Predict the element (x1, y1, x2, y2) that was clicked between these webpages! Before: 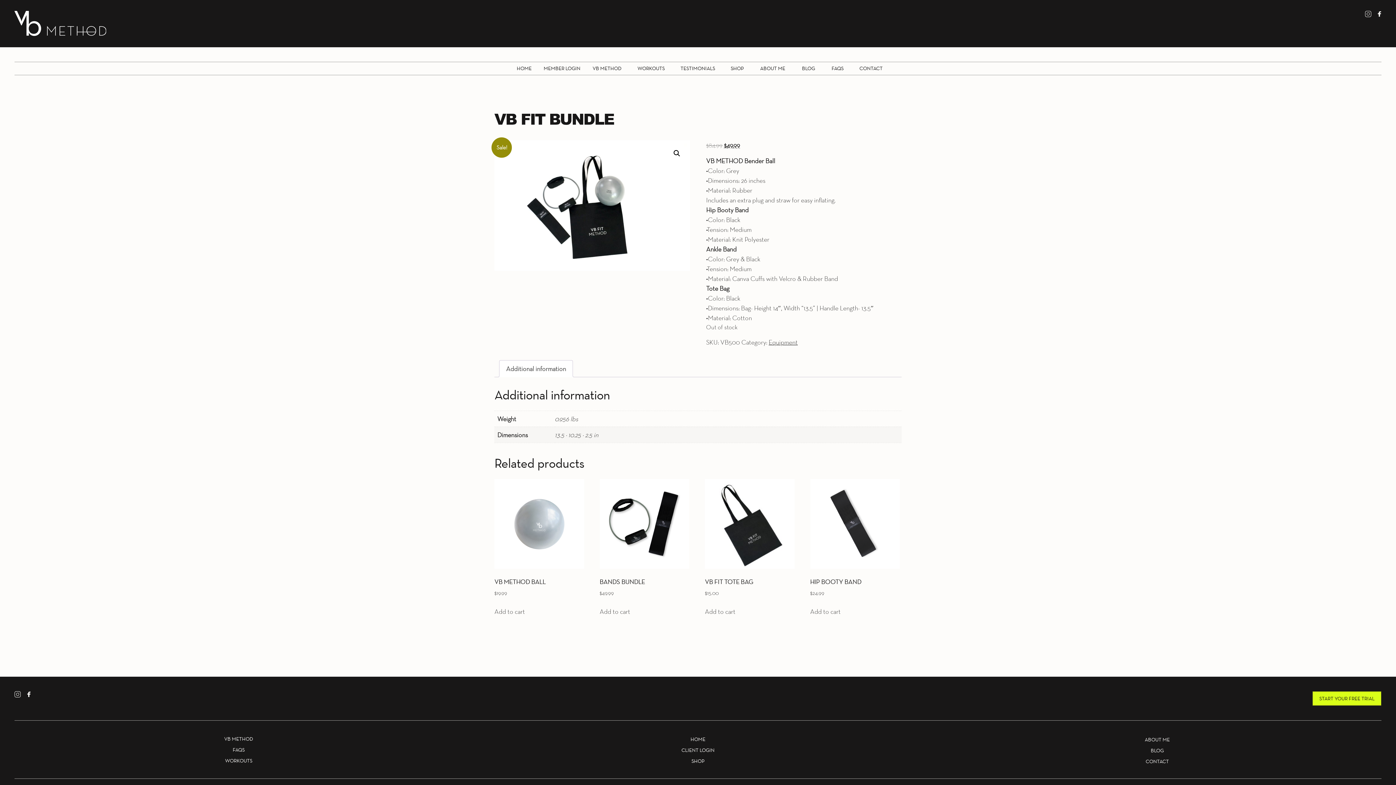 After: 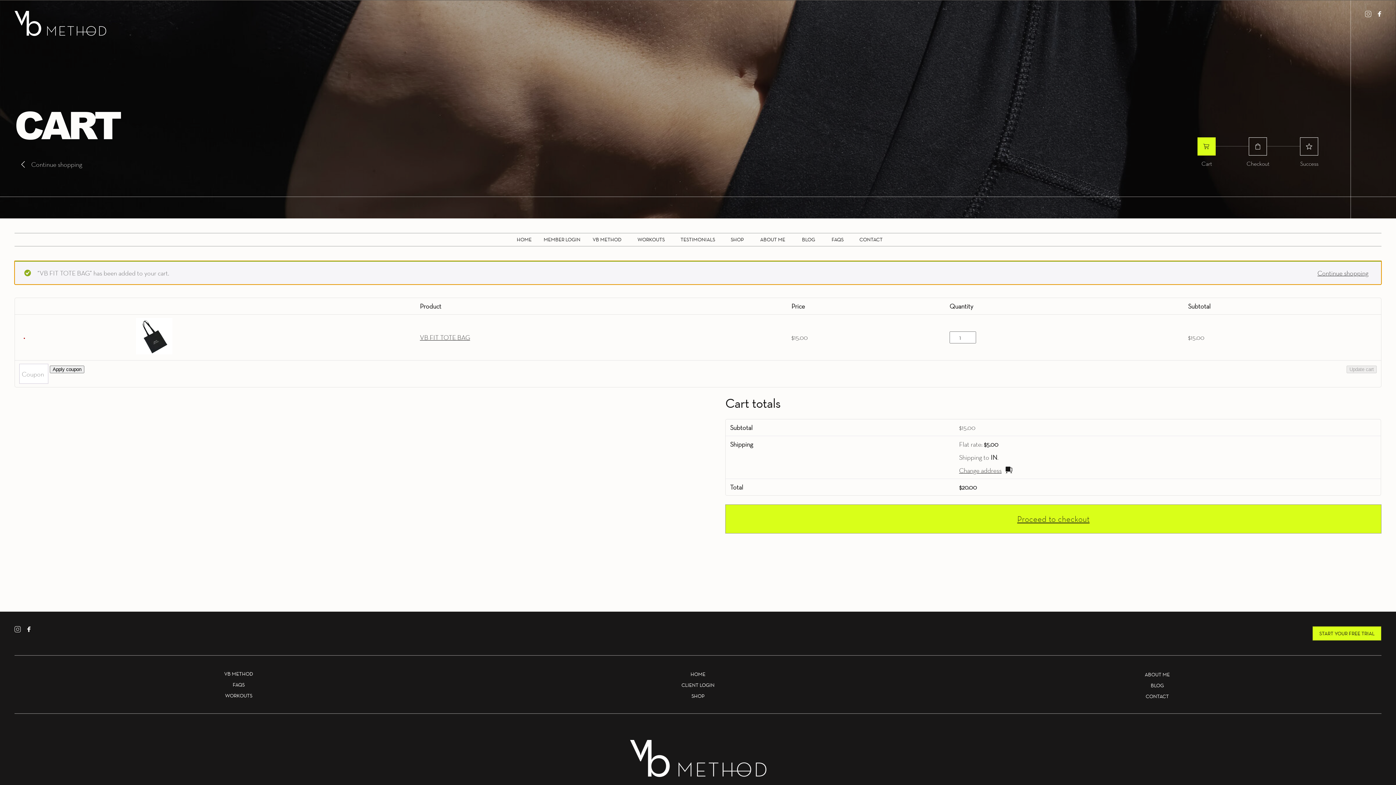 Action: label: Add to cart: “VB FIT TOTE BAG” bbox: (705, 606, 735, 616)